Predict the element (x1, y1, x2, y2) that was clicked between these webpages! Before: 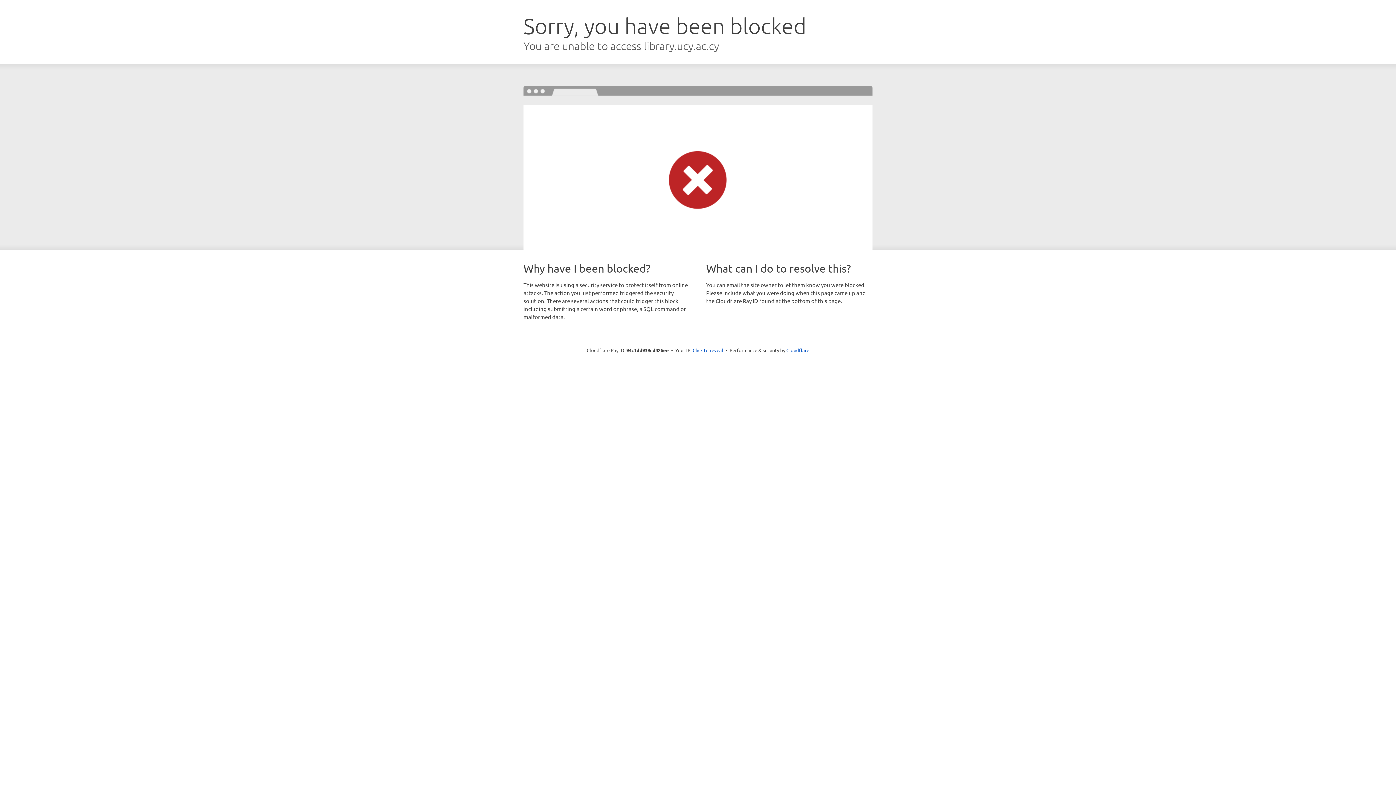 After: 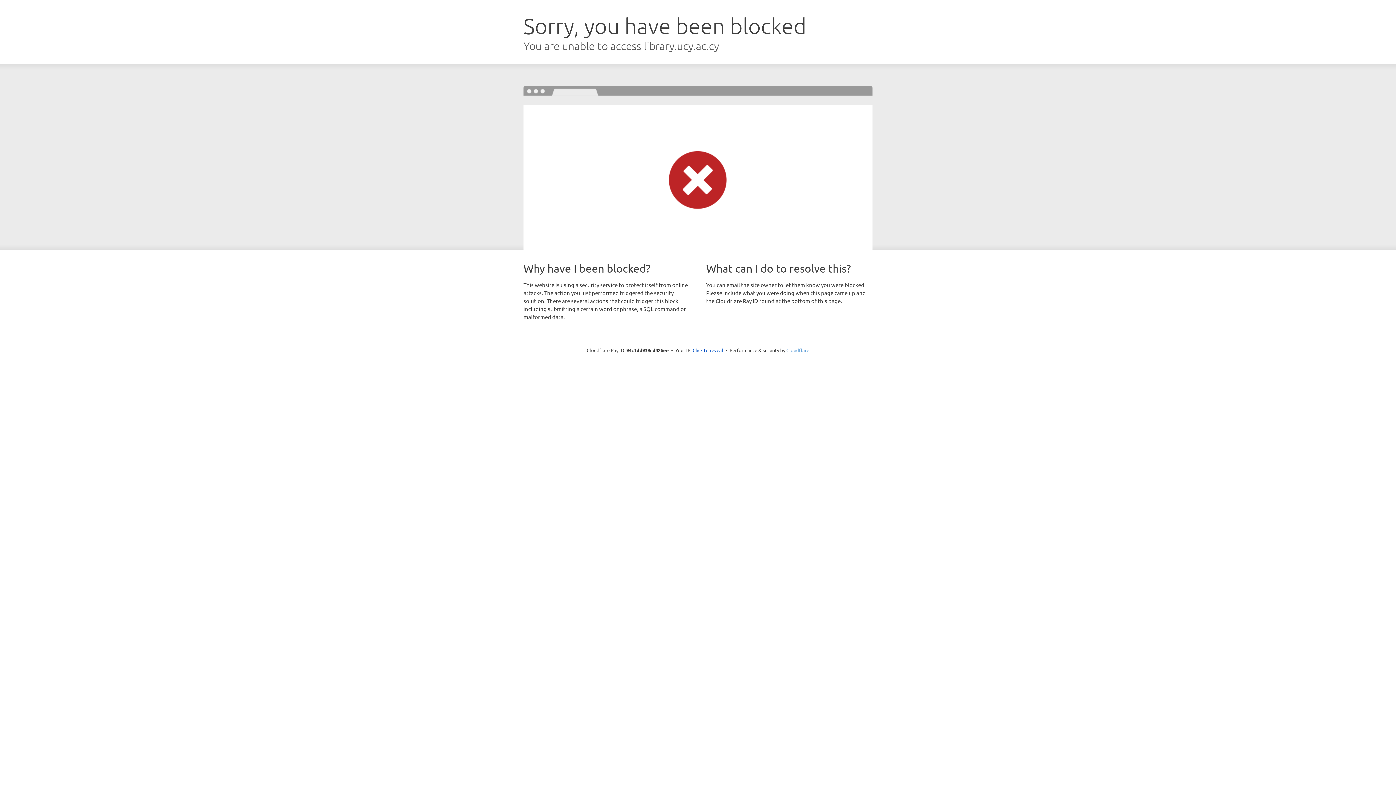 Action: label: Cloudflare bbox: (786, 347, 809, 353)